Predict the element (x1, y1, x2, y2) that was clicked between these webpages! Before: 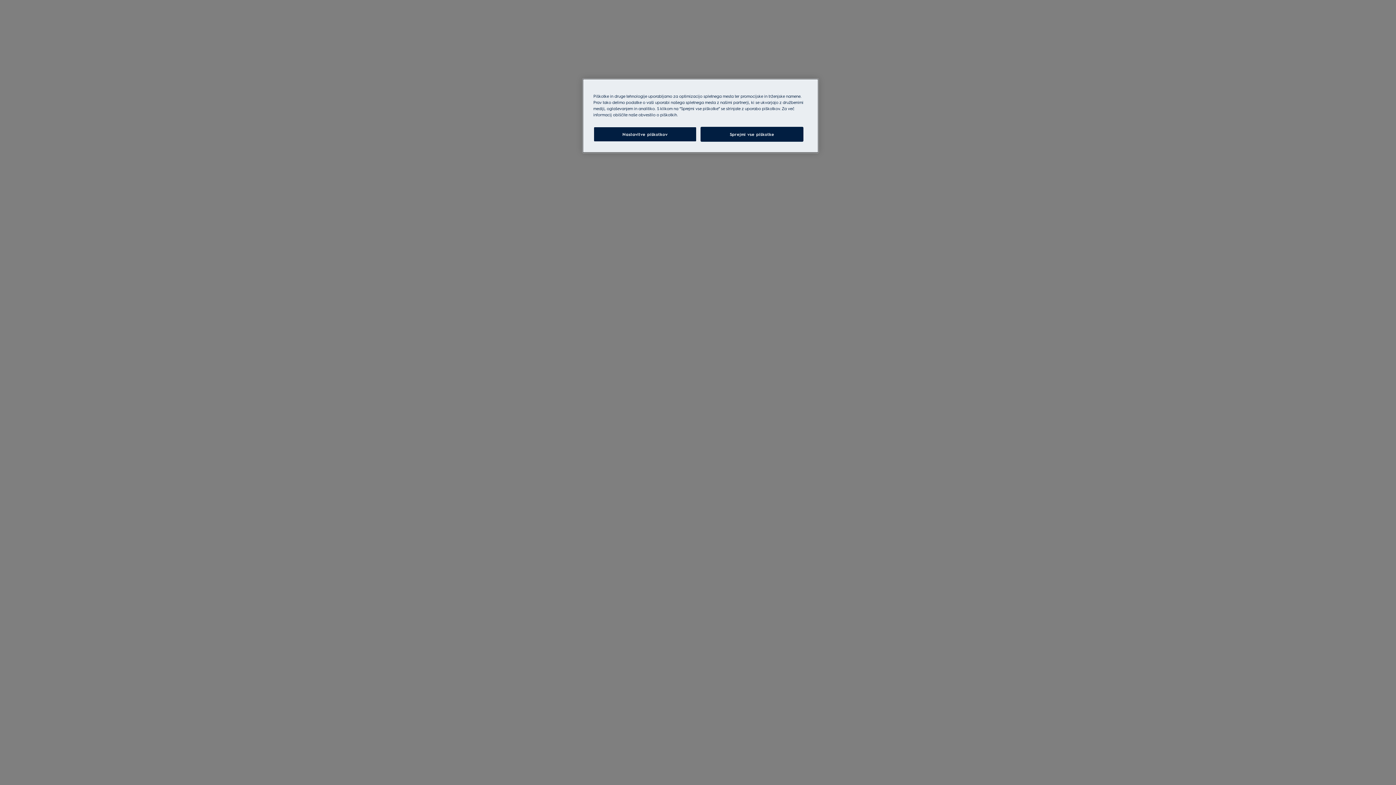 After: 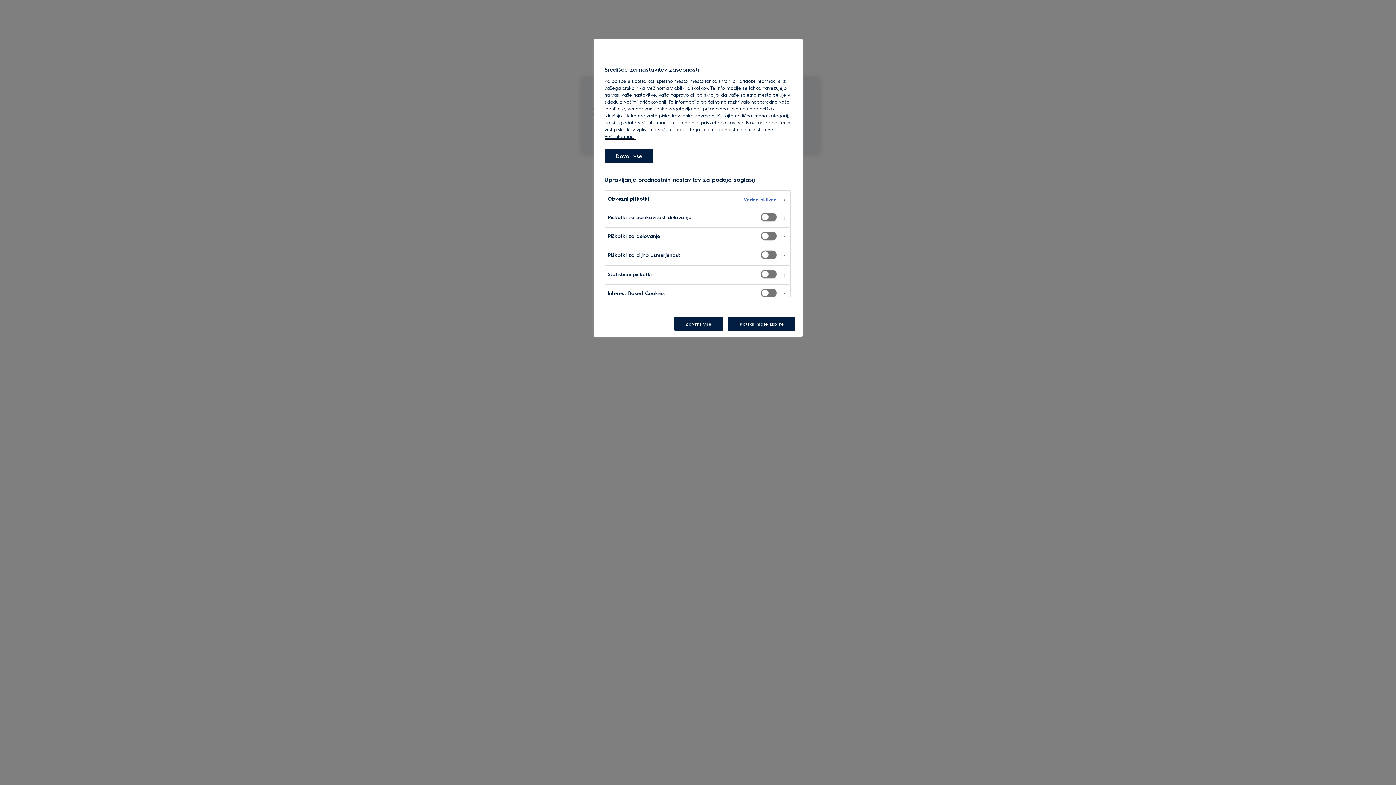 Action: label: Nastavitve piškotkov bbox: (593, 126, 696, 141)